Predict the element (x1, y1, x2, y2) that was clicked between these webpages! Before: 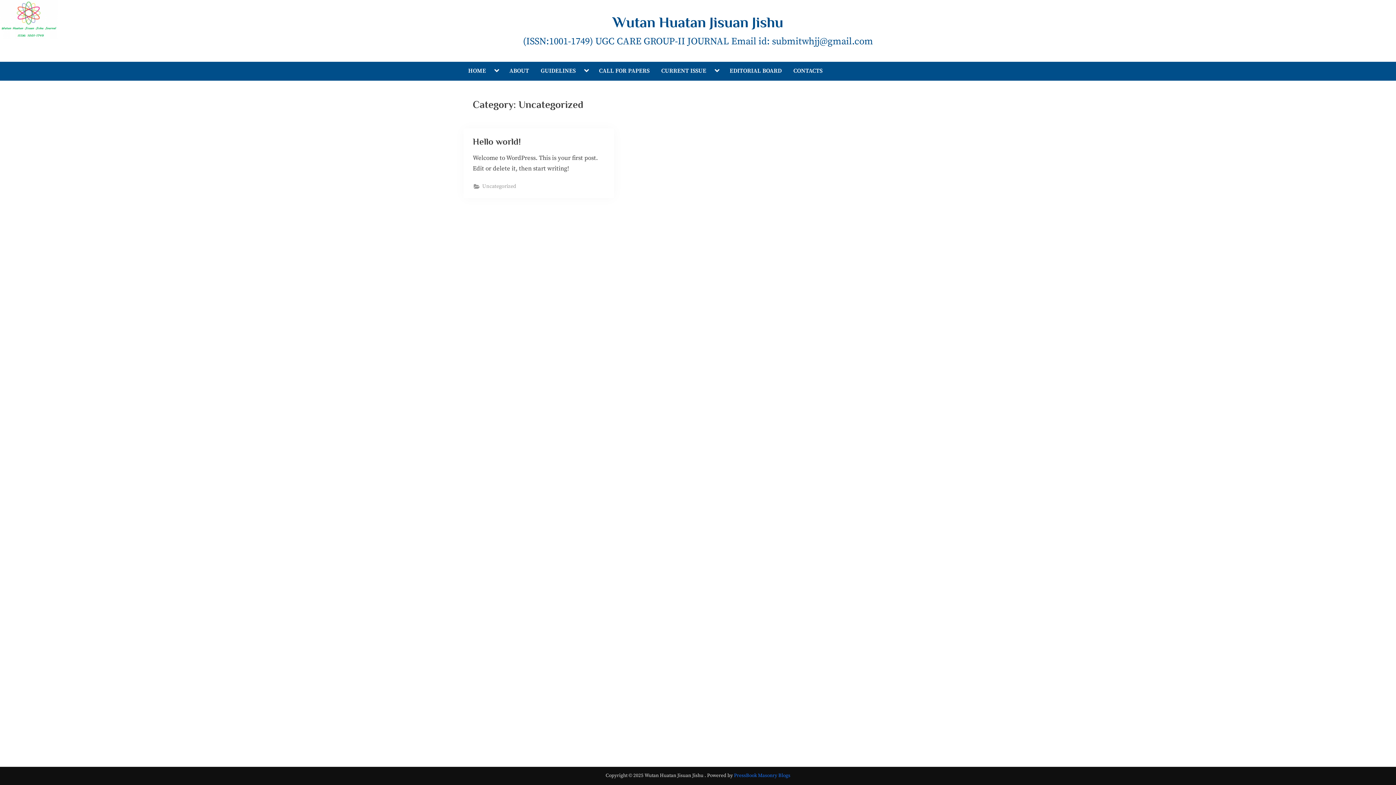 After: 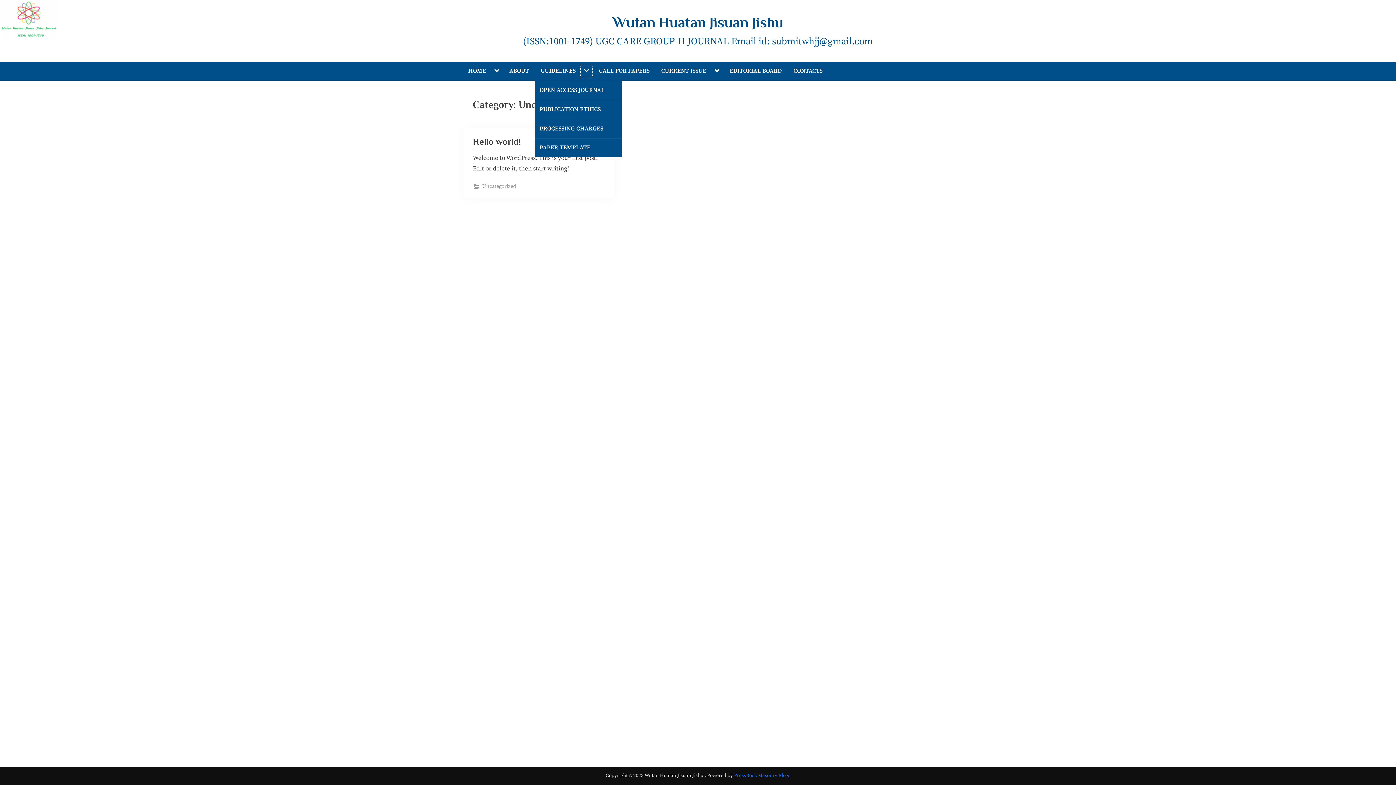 Action: label: Toggle sub-menu bbox: (581, 65, 592, 76)